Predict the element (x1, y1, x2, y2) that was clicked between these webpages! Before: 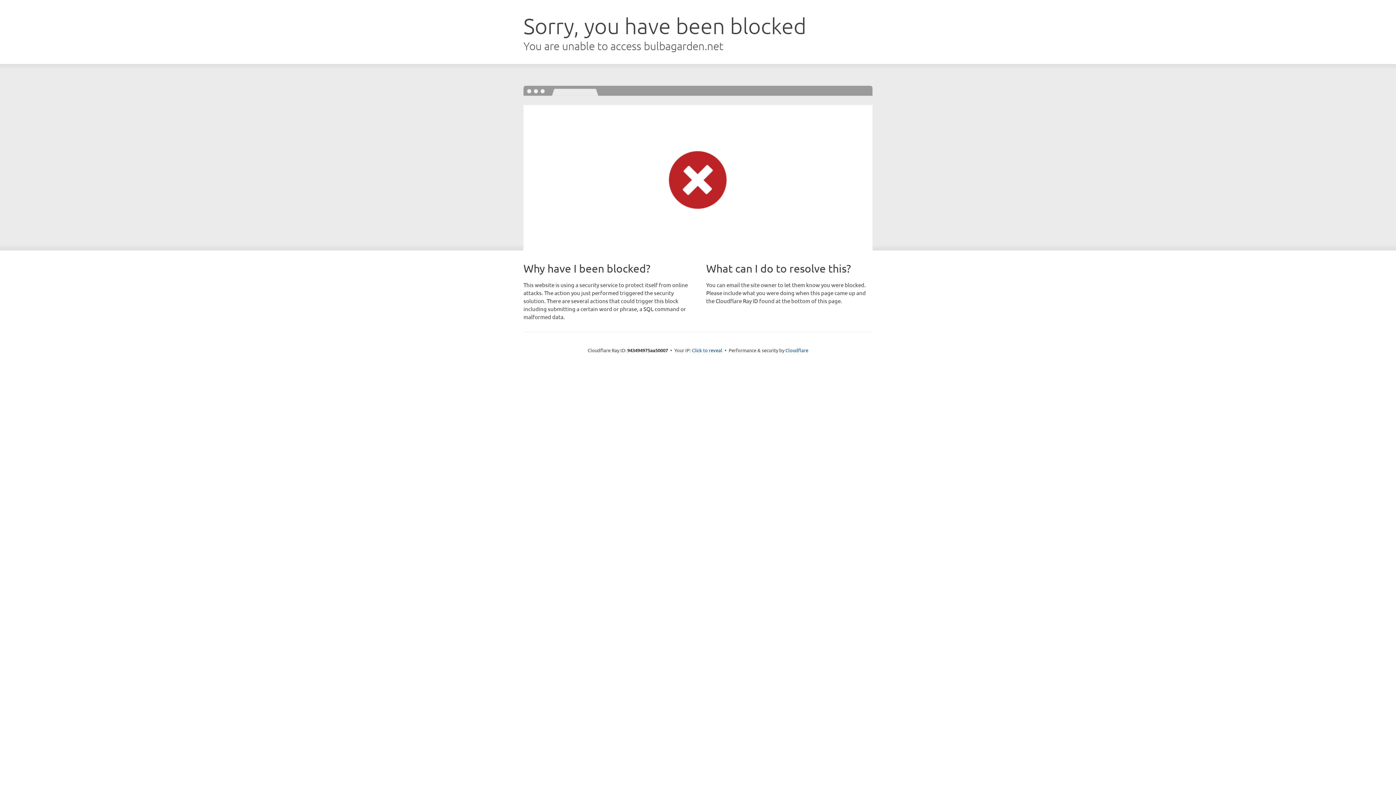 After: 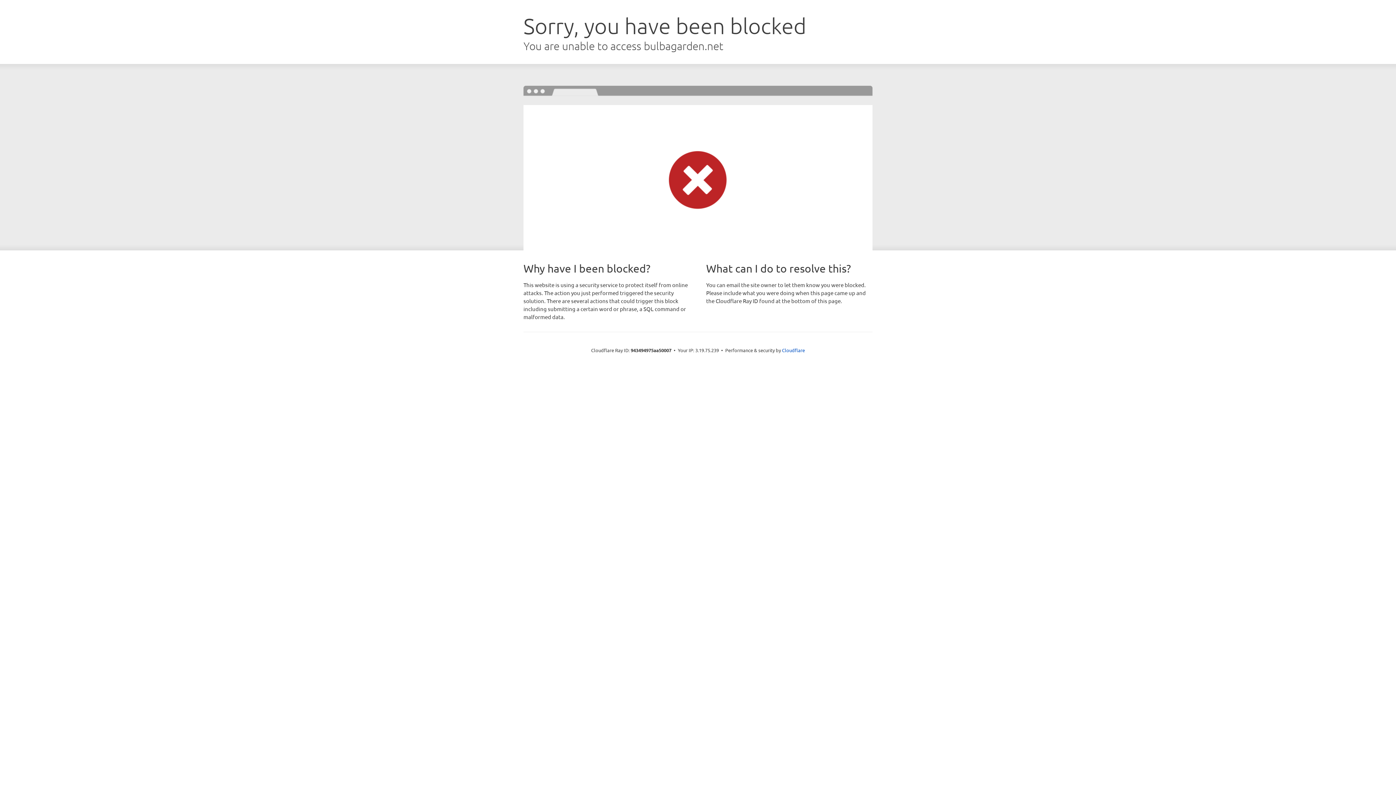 Action: label: Click to reveal bbox: (692, 346, 722, 353)